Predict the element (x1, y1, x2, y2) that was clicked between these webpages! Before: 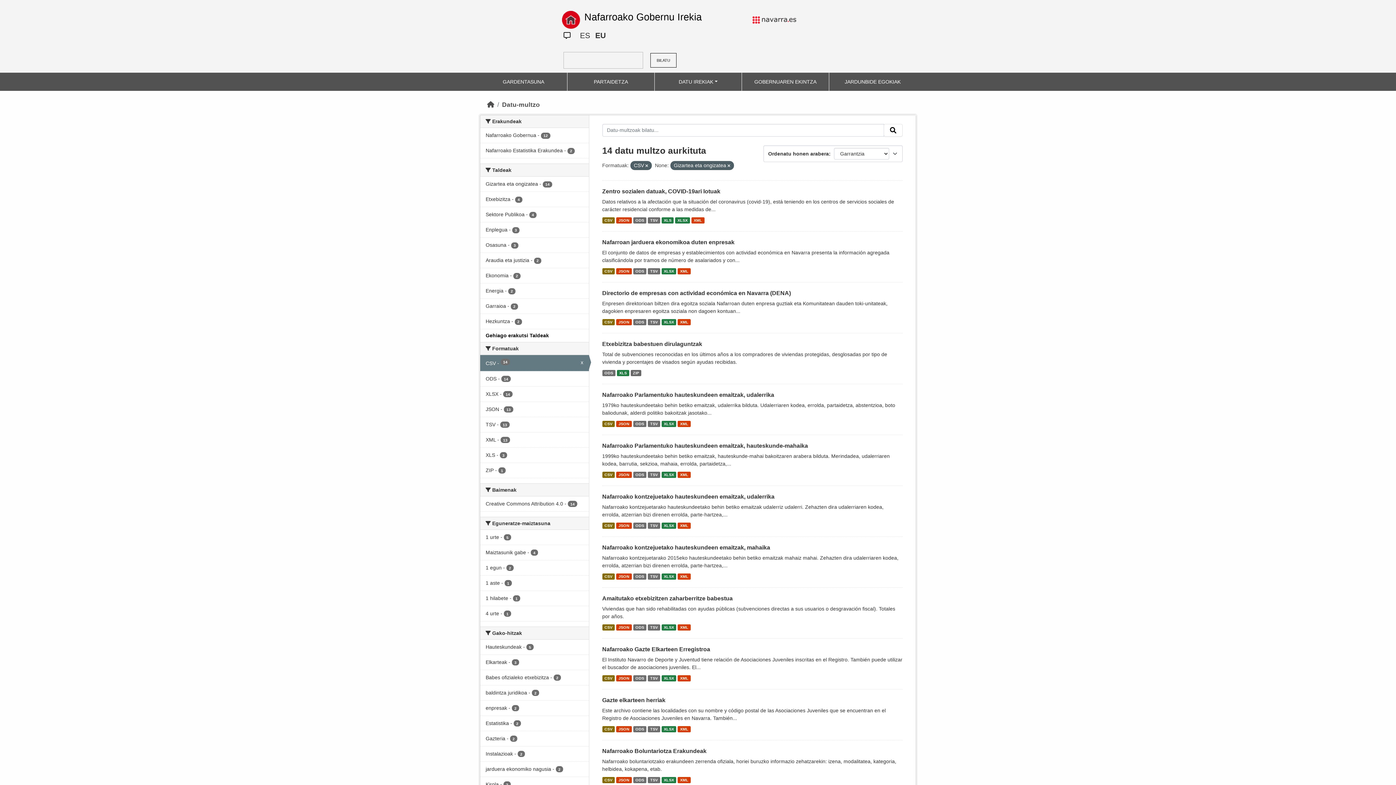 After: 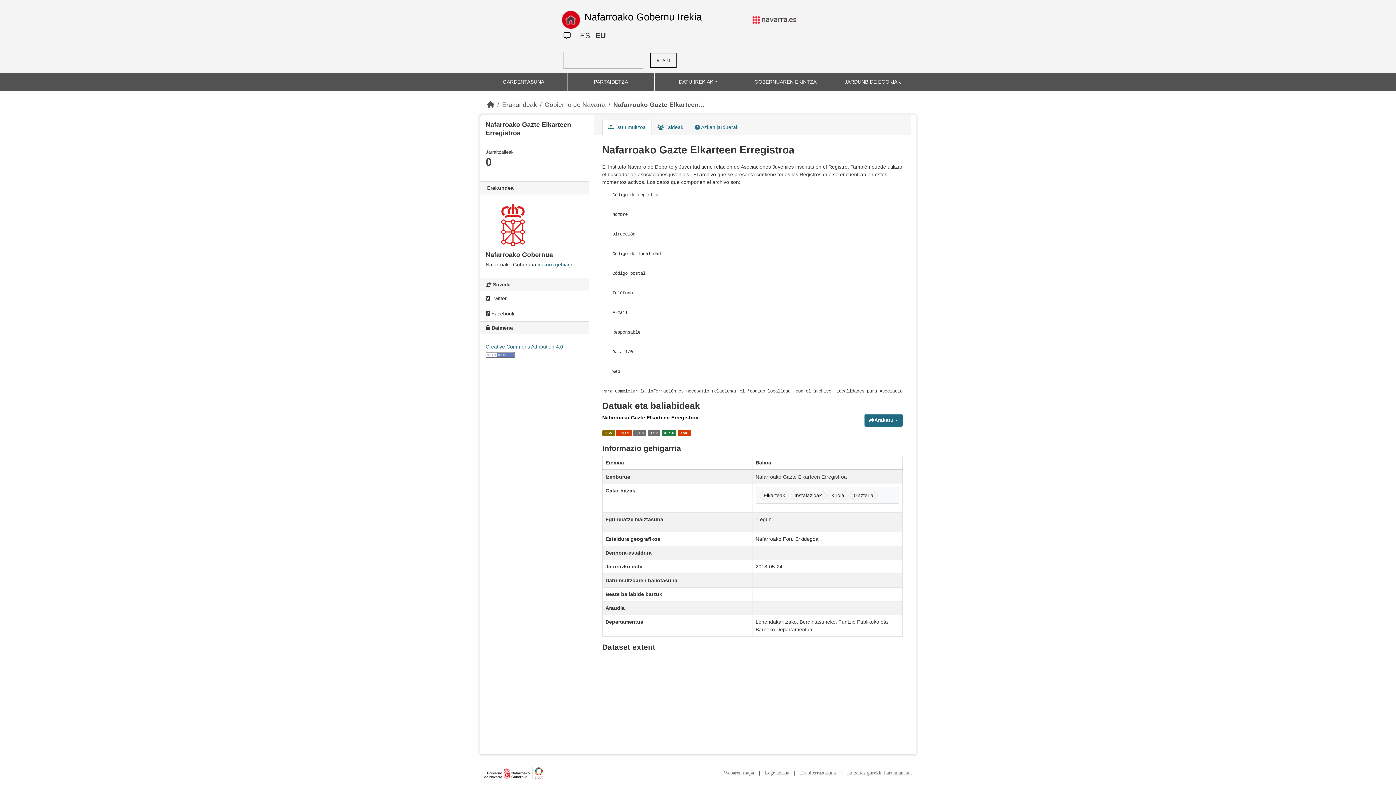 Action: label: TSV bbox: (648, 675, 660, 681)